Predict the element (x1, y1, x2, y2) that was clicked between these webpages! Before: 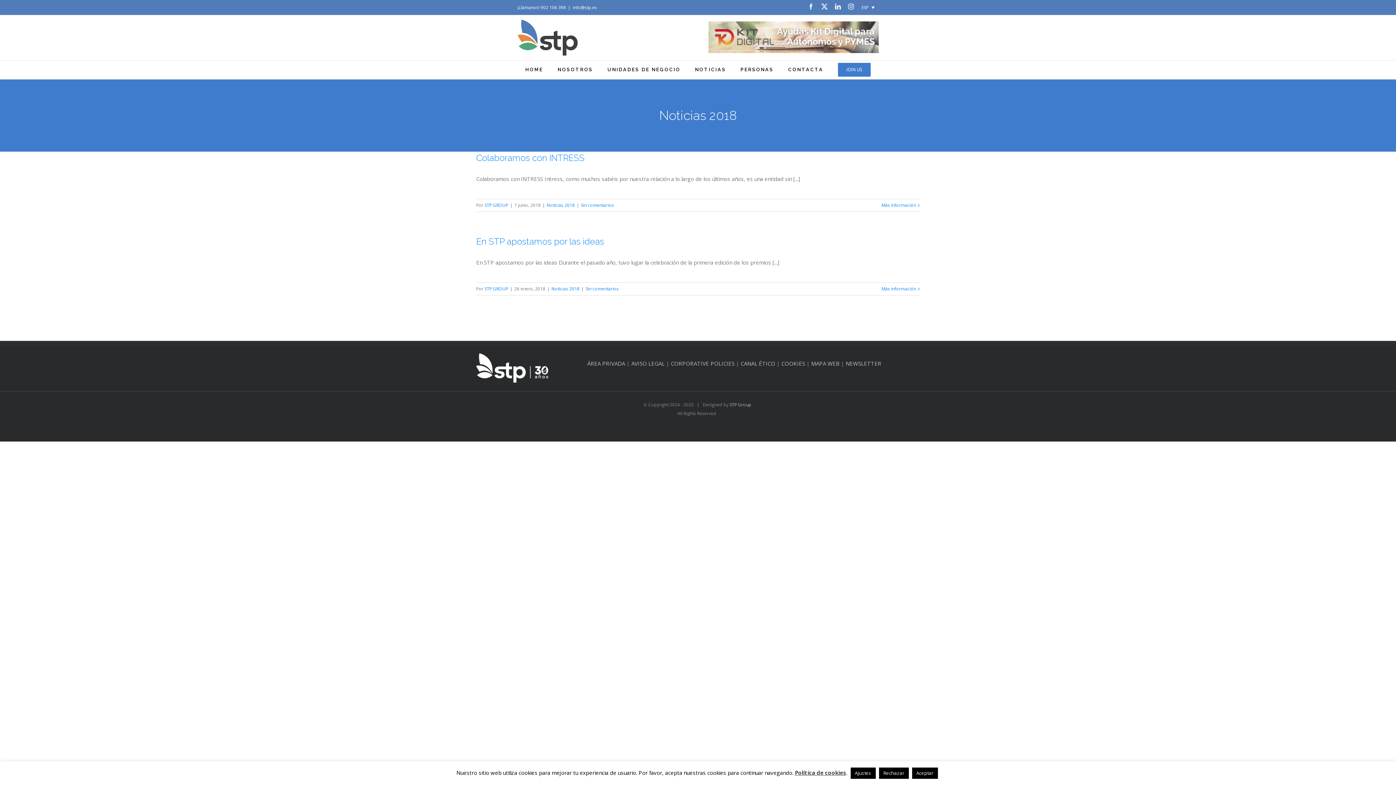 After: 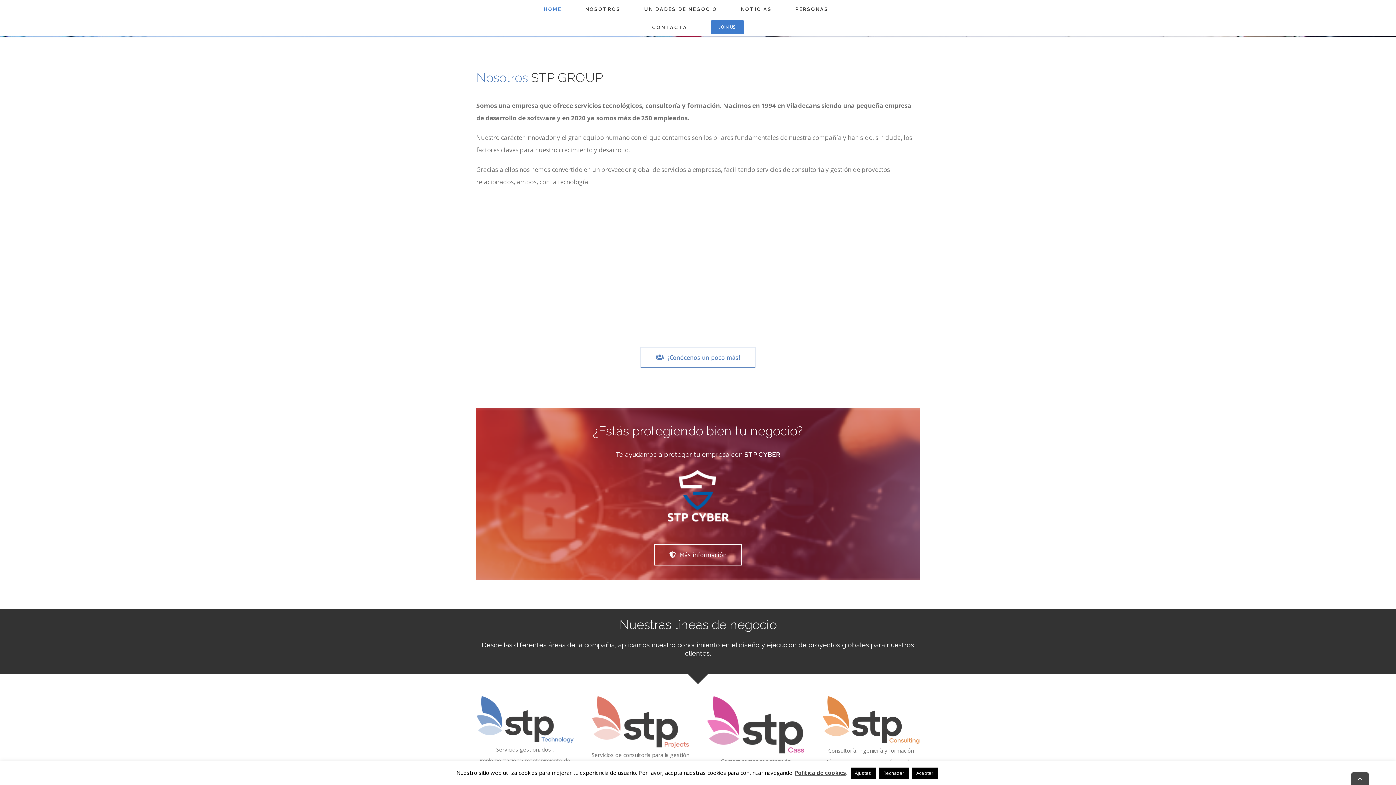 Action: label: NOSOTROS bbox: (557, 60, 593, 78)